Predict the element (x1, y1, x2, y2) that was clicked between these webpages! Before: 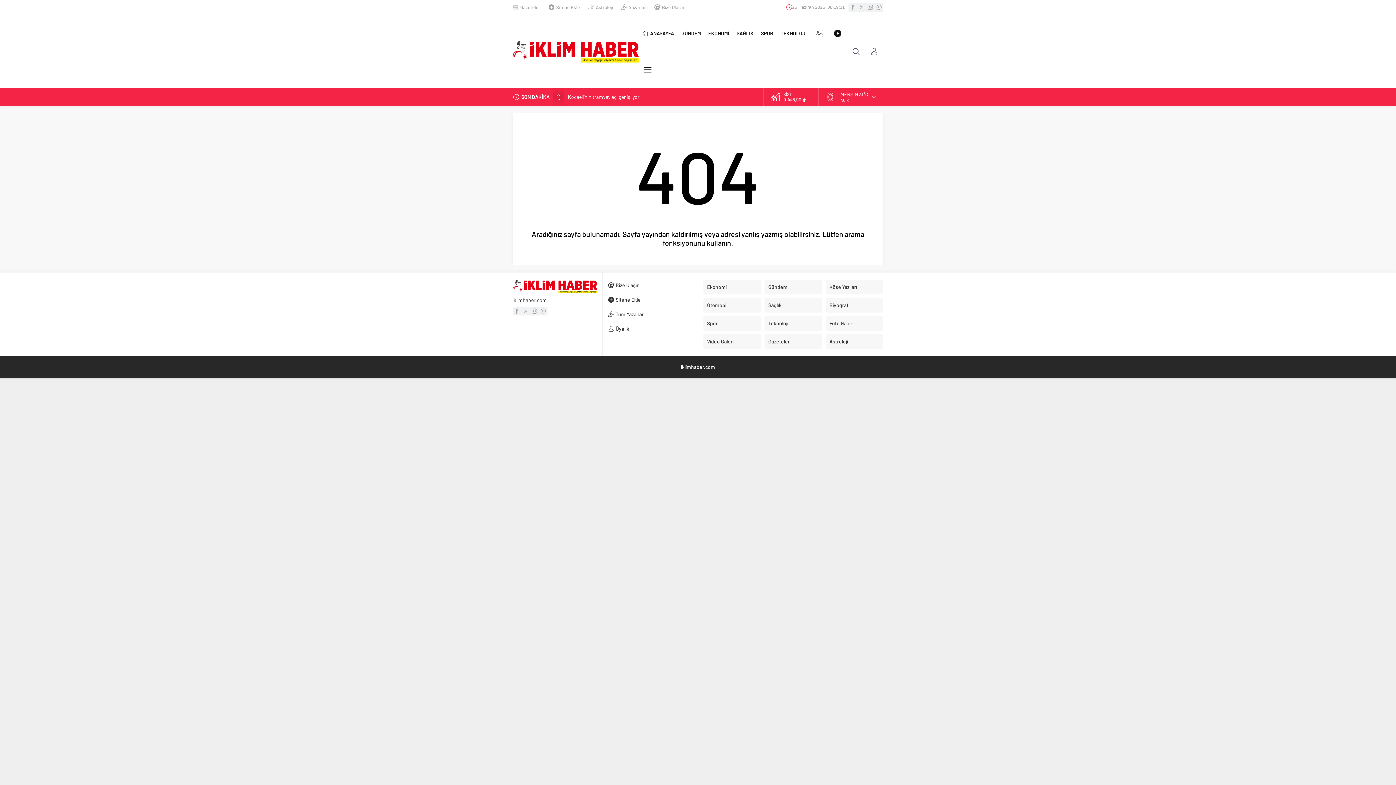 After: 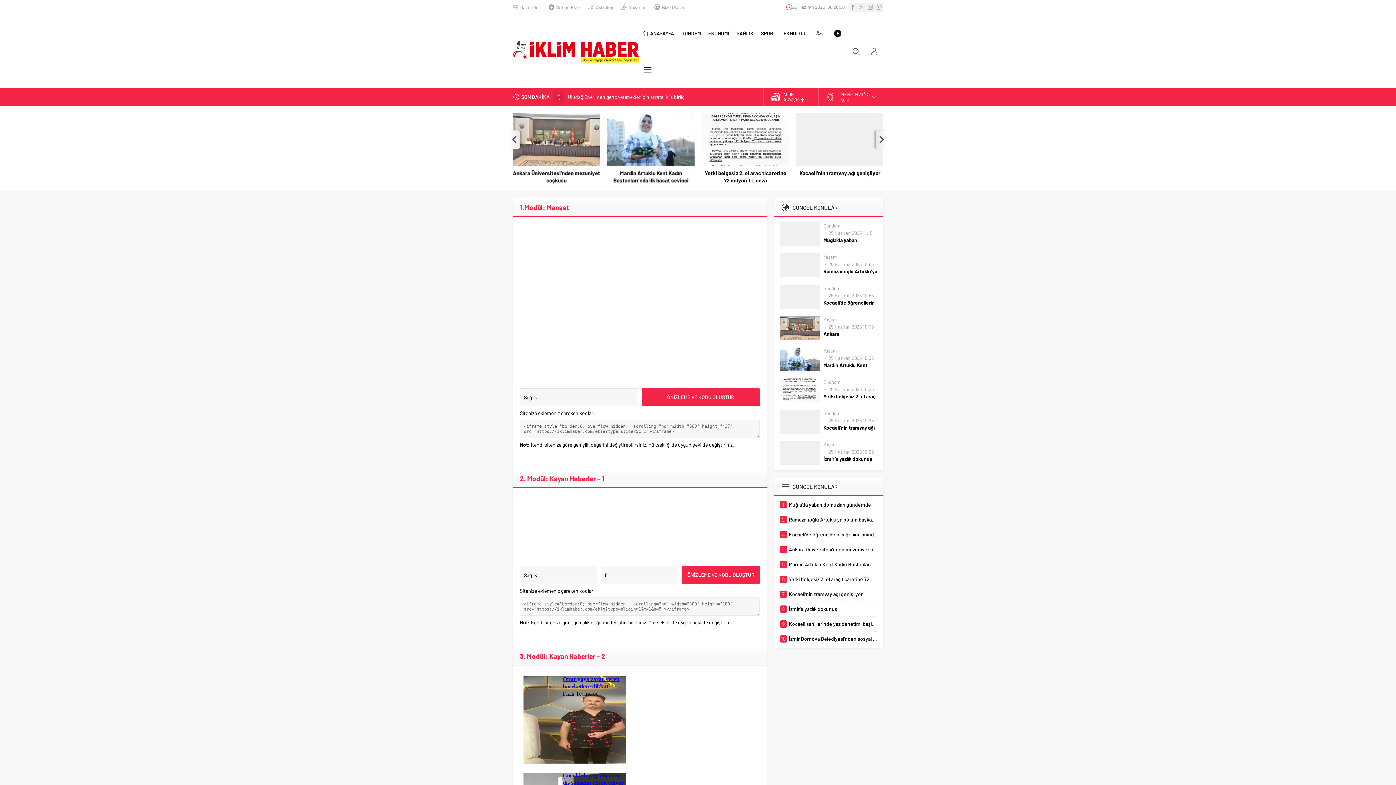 Action: label: Sitene Ekle bbox: (548, 3, 580, 10)